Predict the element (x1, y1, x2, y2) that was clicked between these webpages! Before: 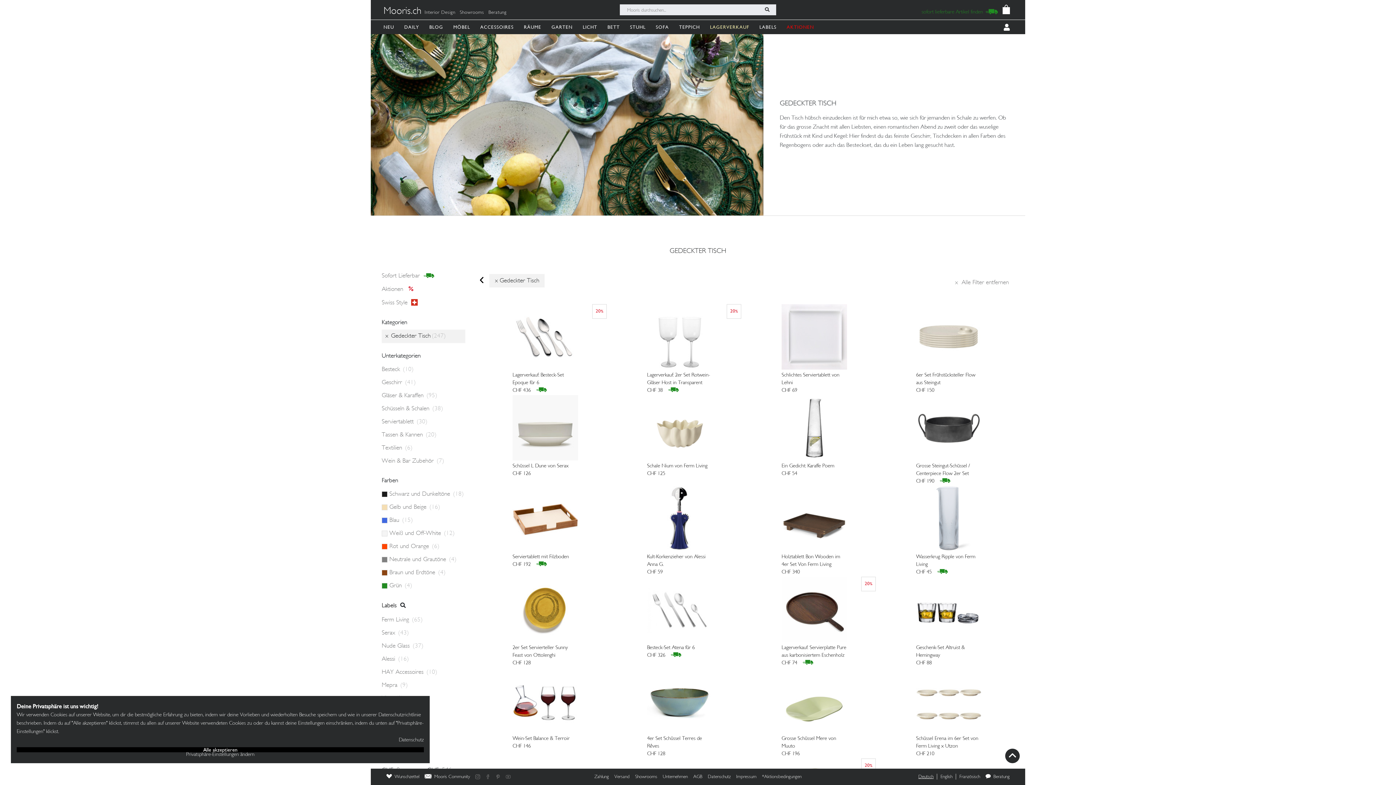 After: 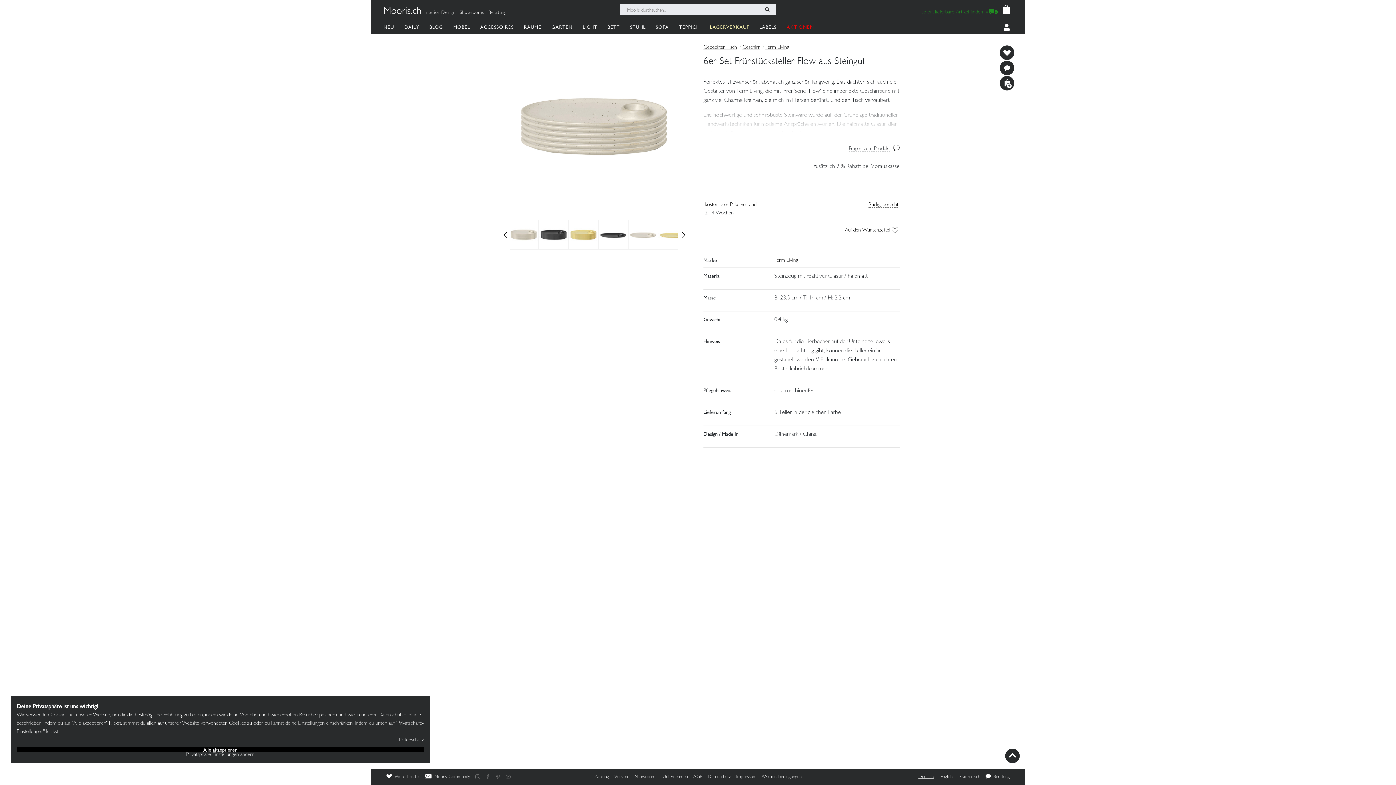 Action: label: 6er Set Frühstücksteller Flow aus Steingut

CHF 150 bbox: (887, 304, 1010, 394)